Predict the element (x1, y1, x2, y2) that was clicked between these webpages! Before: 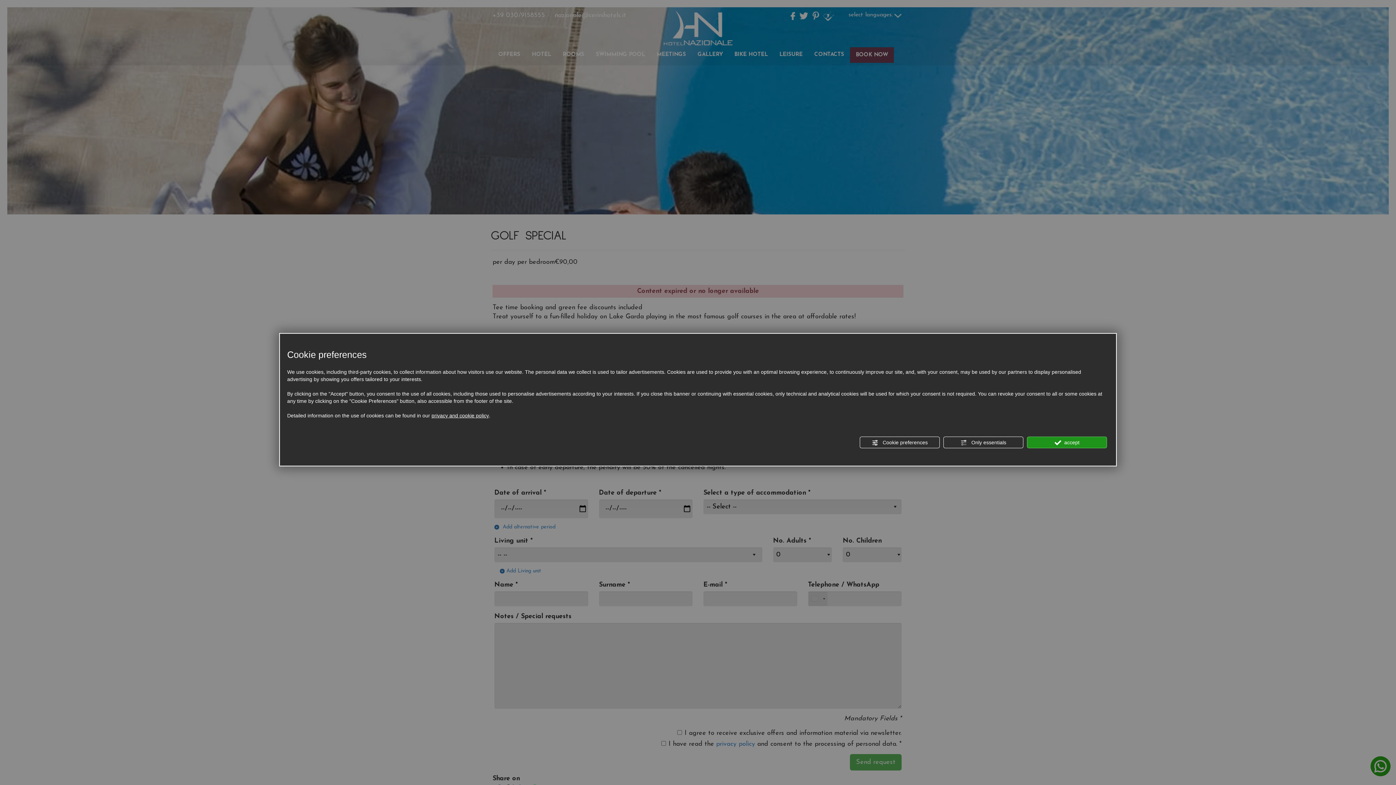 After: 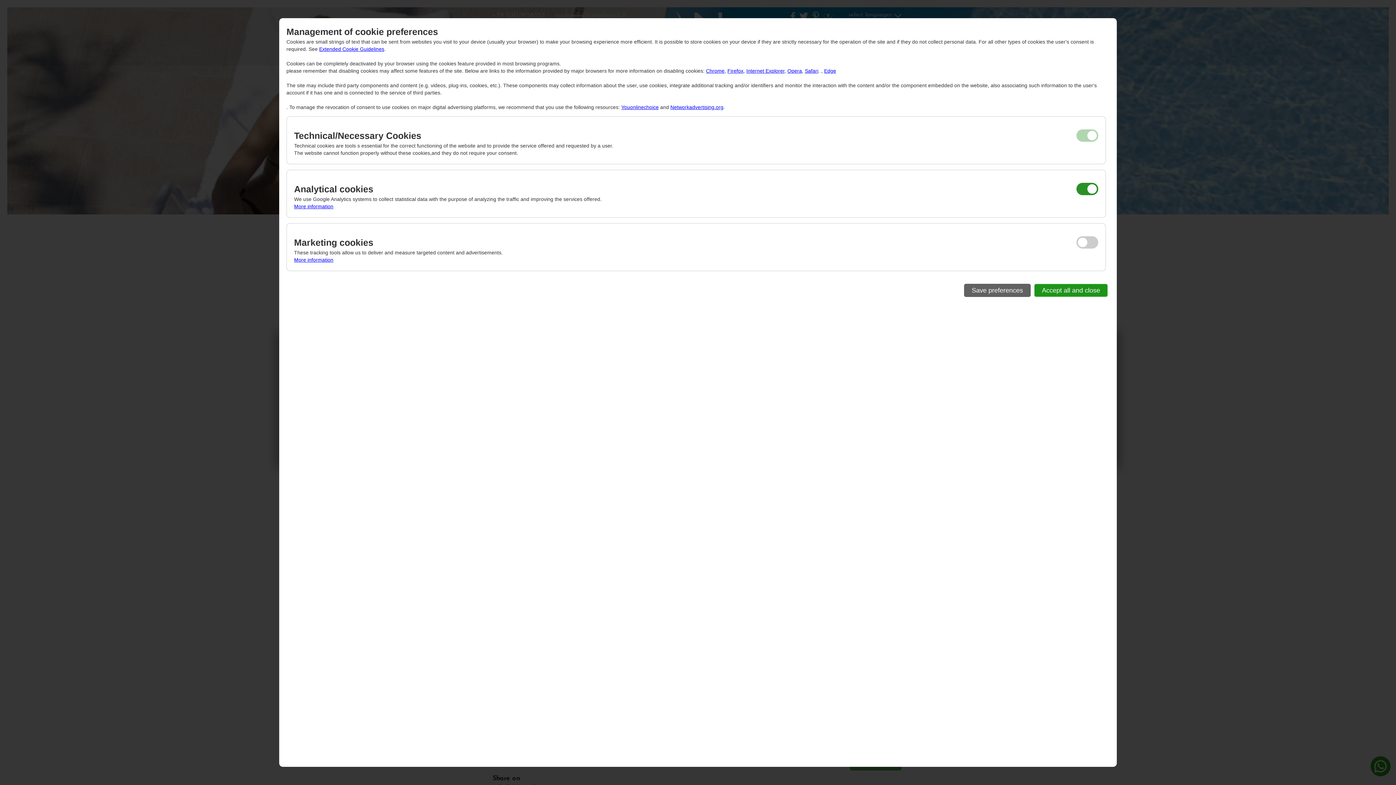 Action: label:  Cookie preferences bbox: (860, 436, 940, 448)